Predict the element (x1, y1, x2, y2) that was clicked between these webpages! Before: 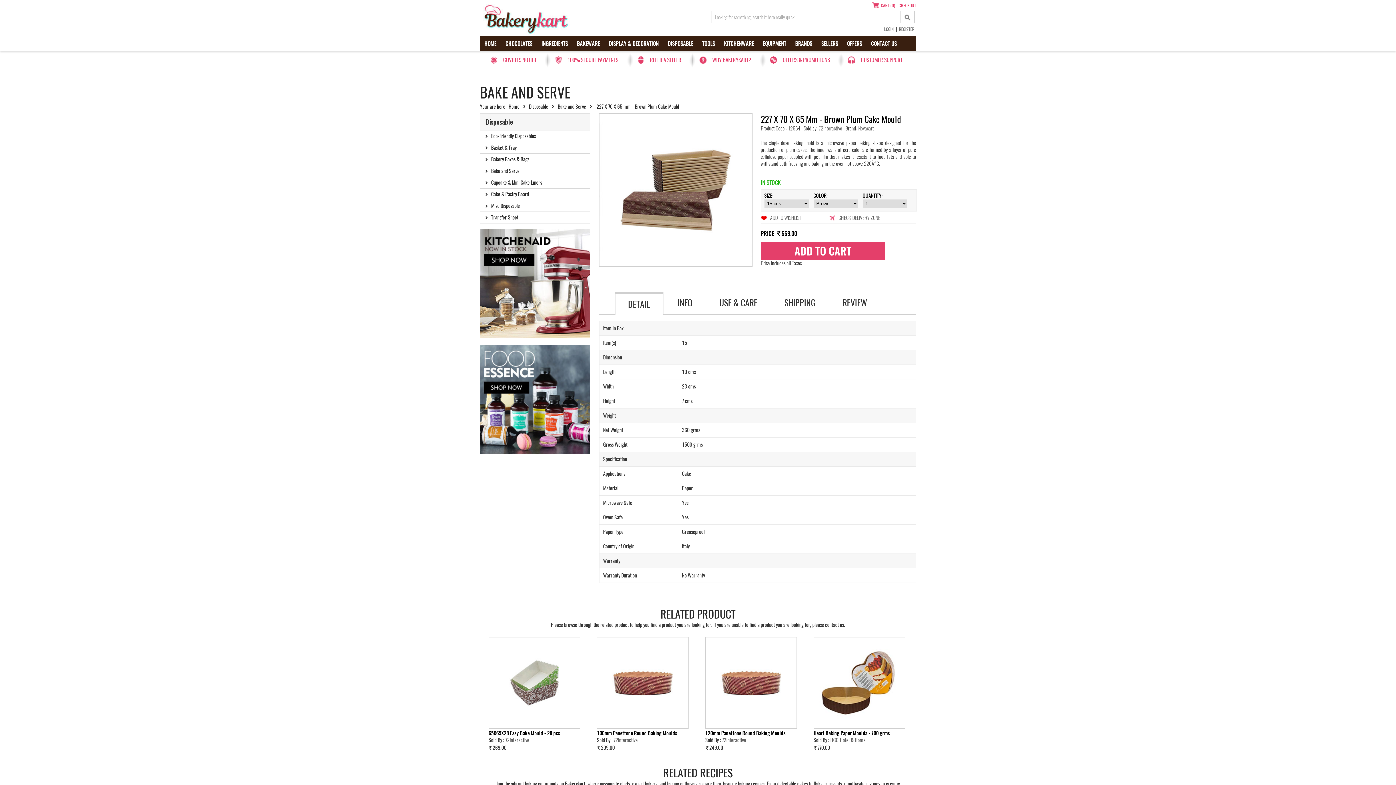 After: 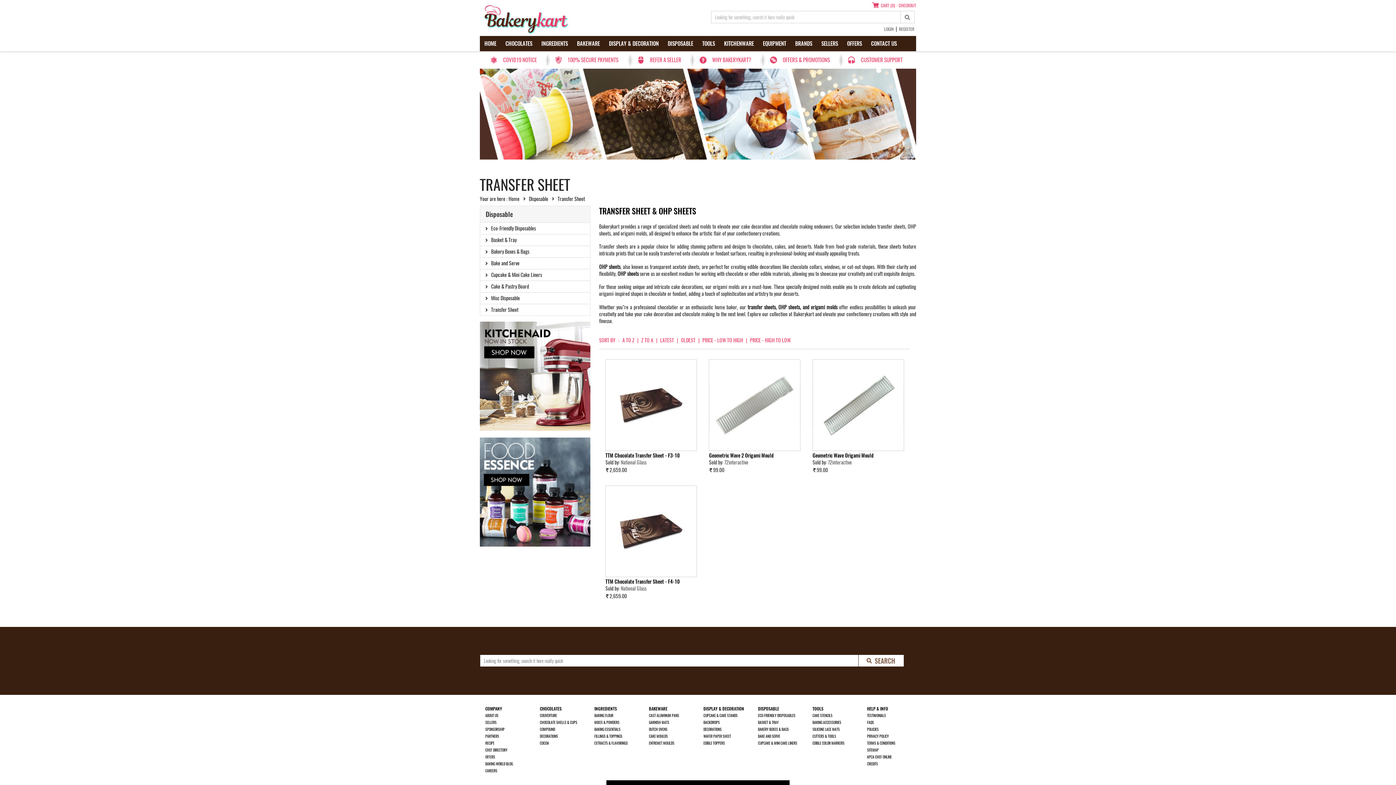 Action: bbox: (480, 212, 590, 223) label: Transfer Sheet